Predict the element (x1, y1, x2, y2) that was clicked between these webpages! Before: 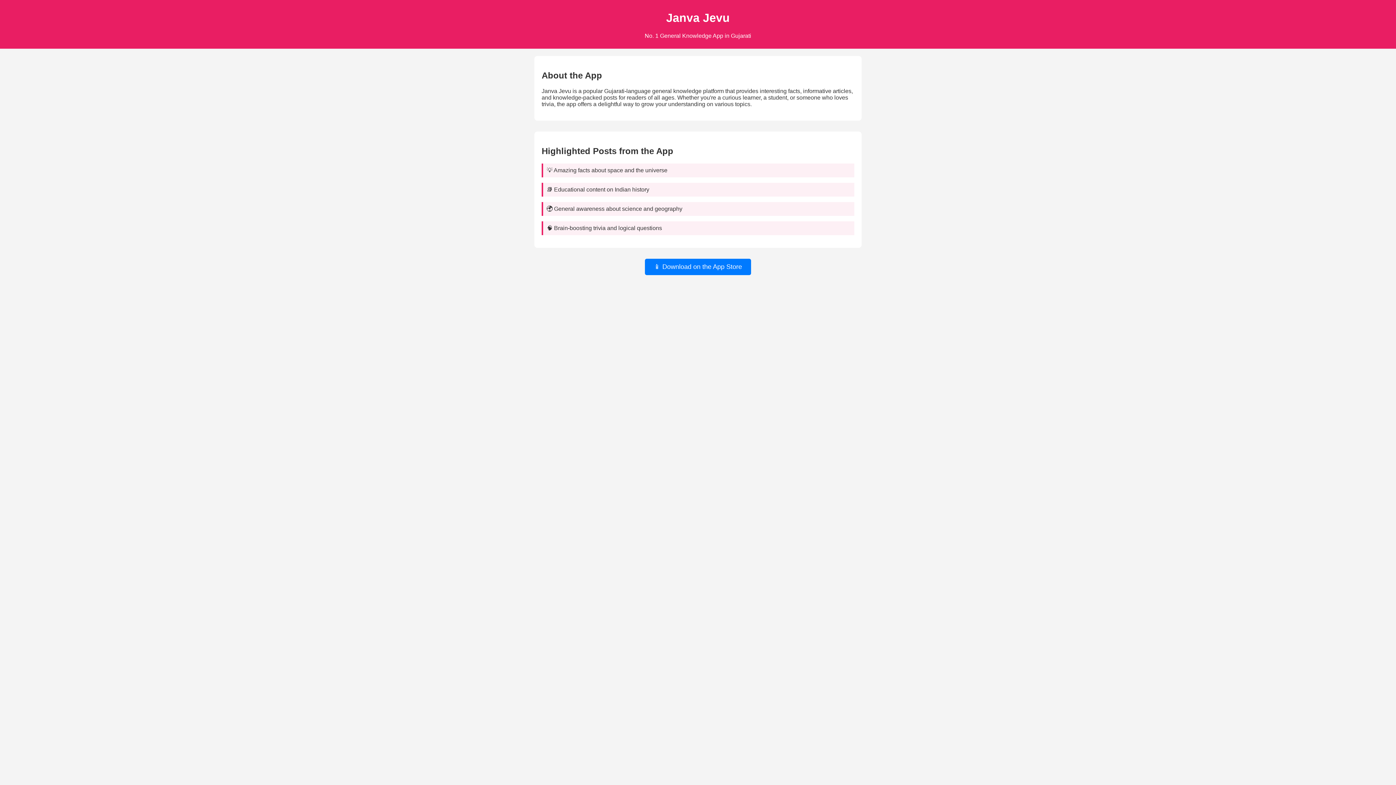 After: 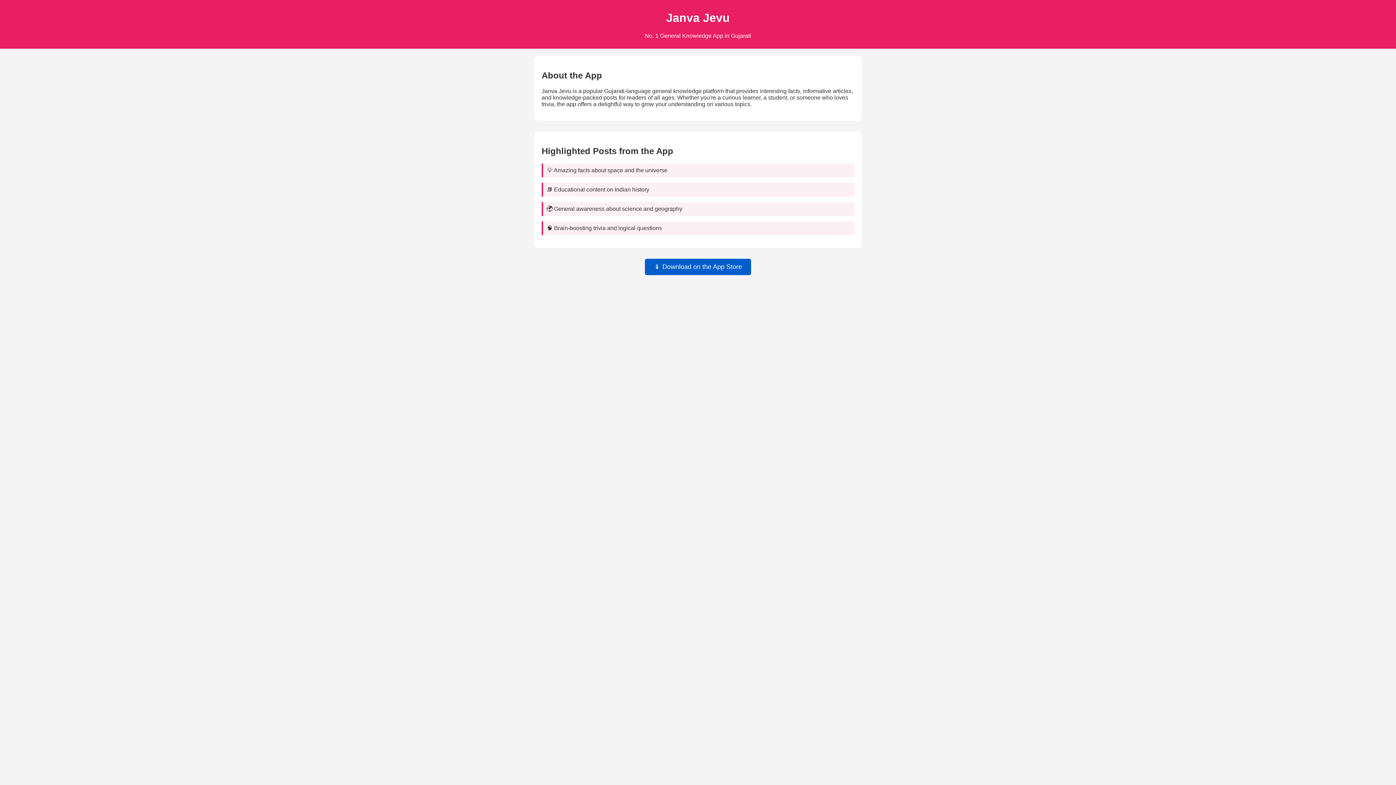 Action: bbox: (645, 258, 751, 275) label: 📱 Download on the App Store